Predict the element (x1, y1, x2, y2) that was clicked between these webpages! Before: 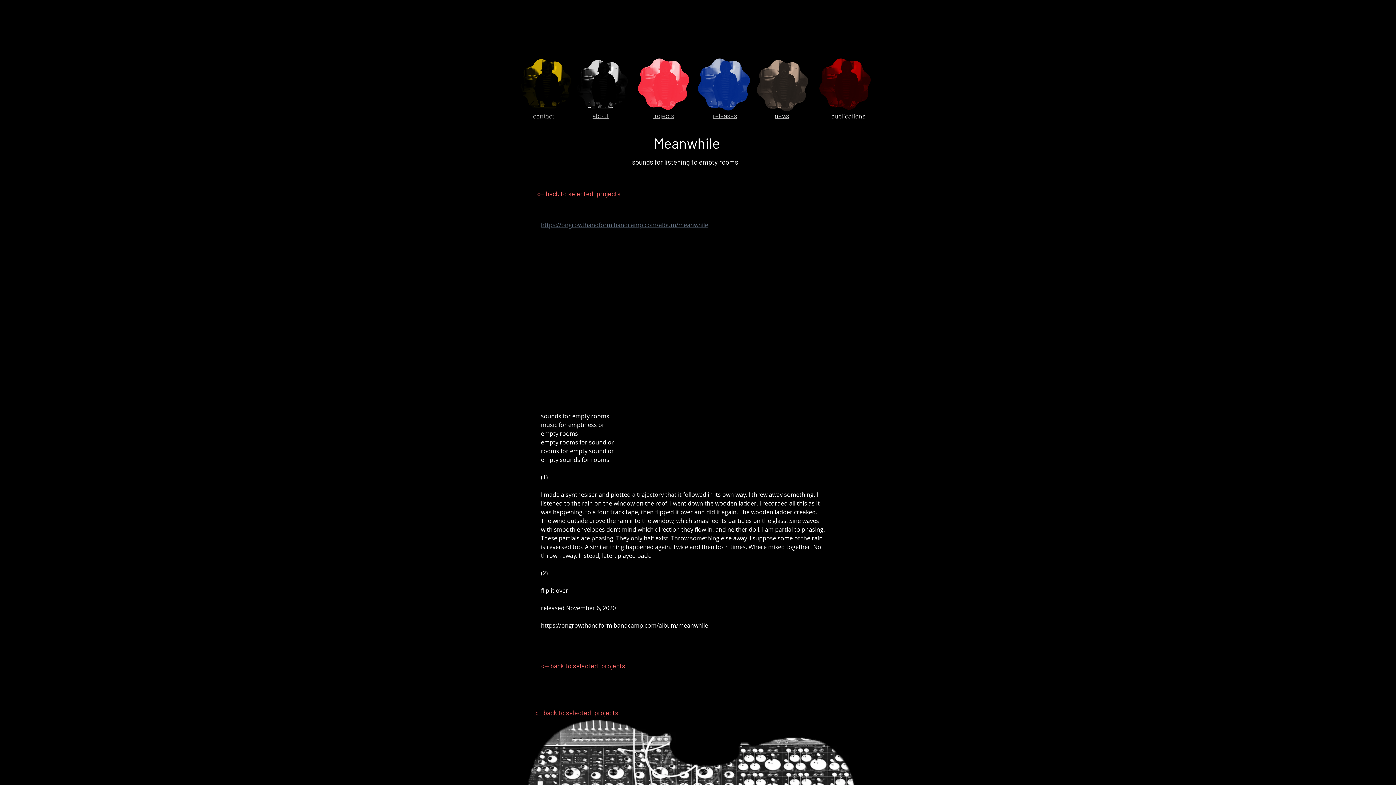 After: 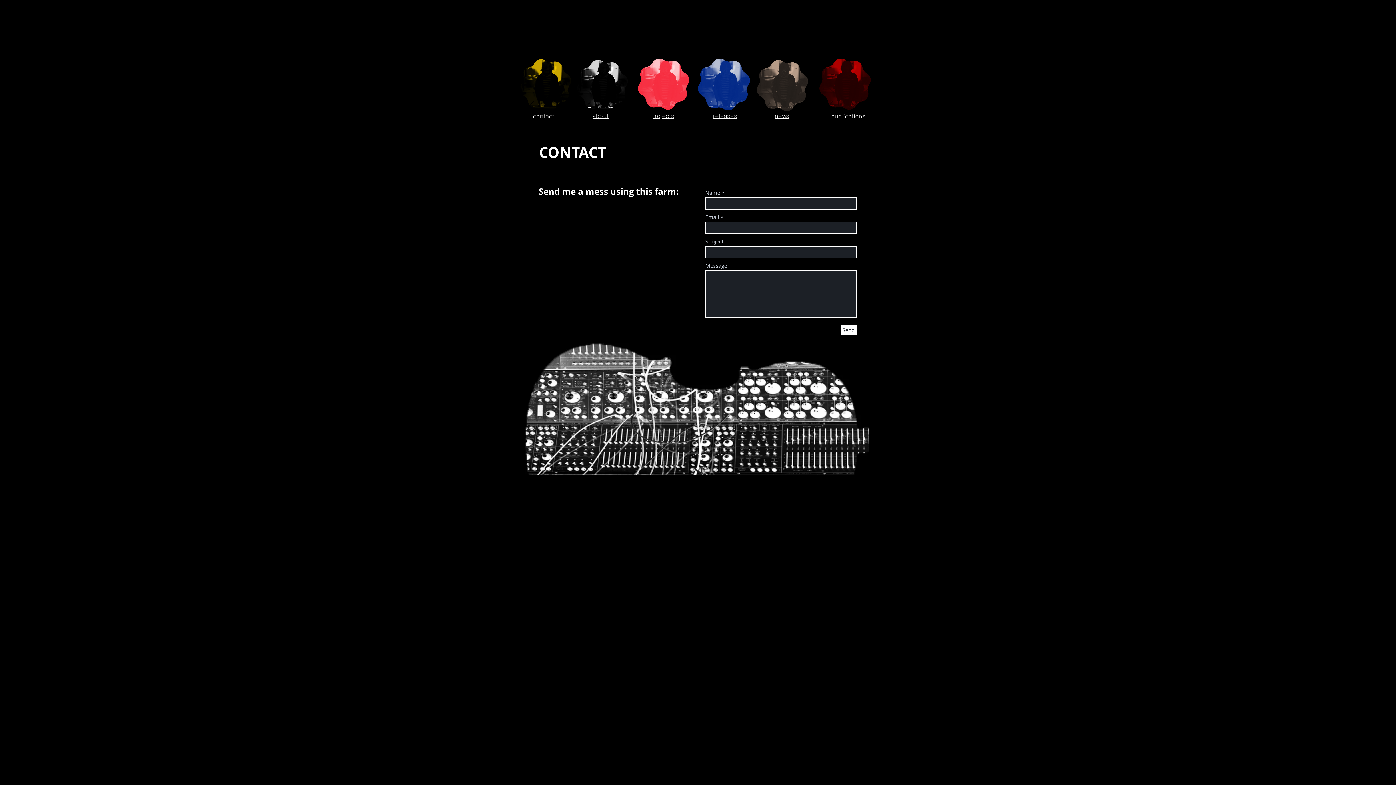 Action: label: contact bbox: (533, 111, 554, 120)